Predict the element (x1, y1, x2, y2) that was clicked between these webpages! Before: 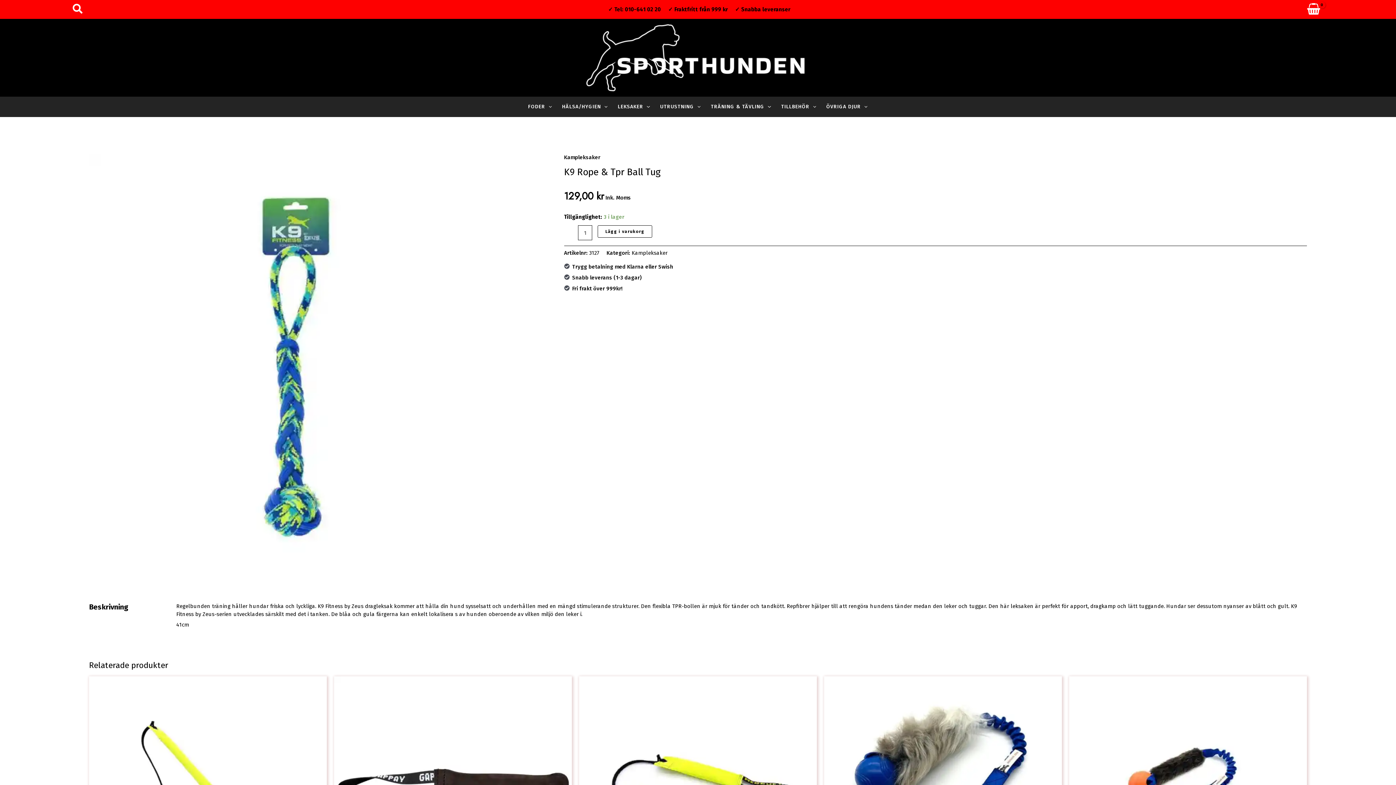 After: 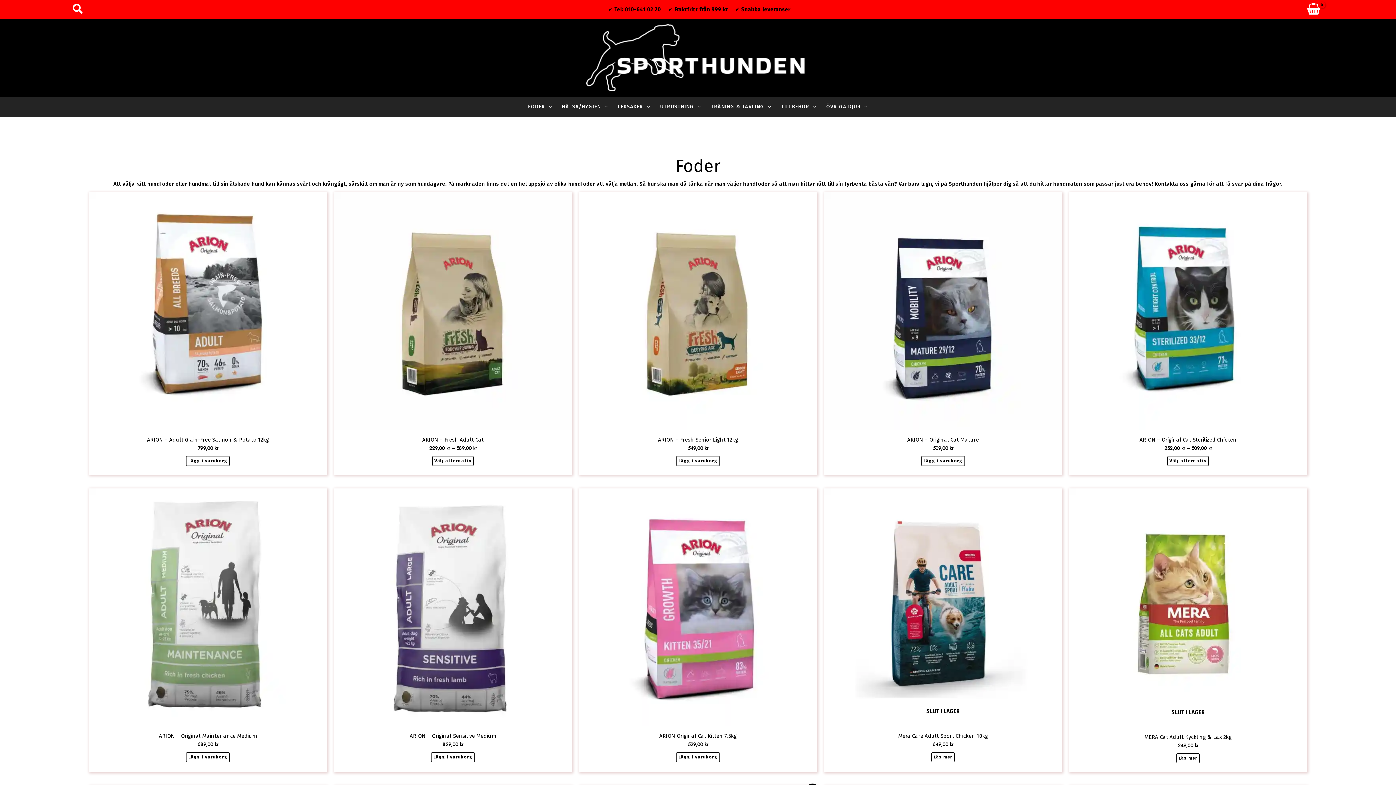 Action: bbox: (523, 96, 557, 117) label: FODER